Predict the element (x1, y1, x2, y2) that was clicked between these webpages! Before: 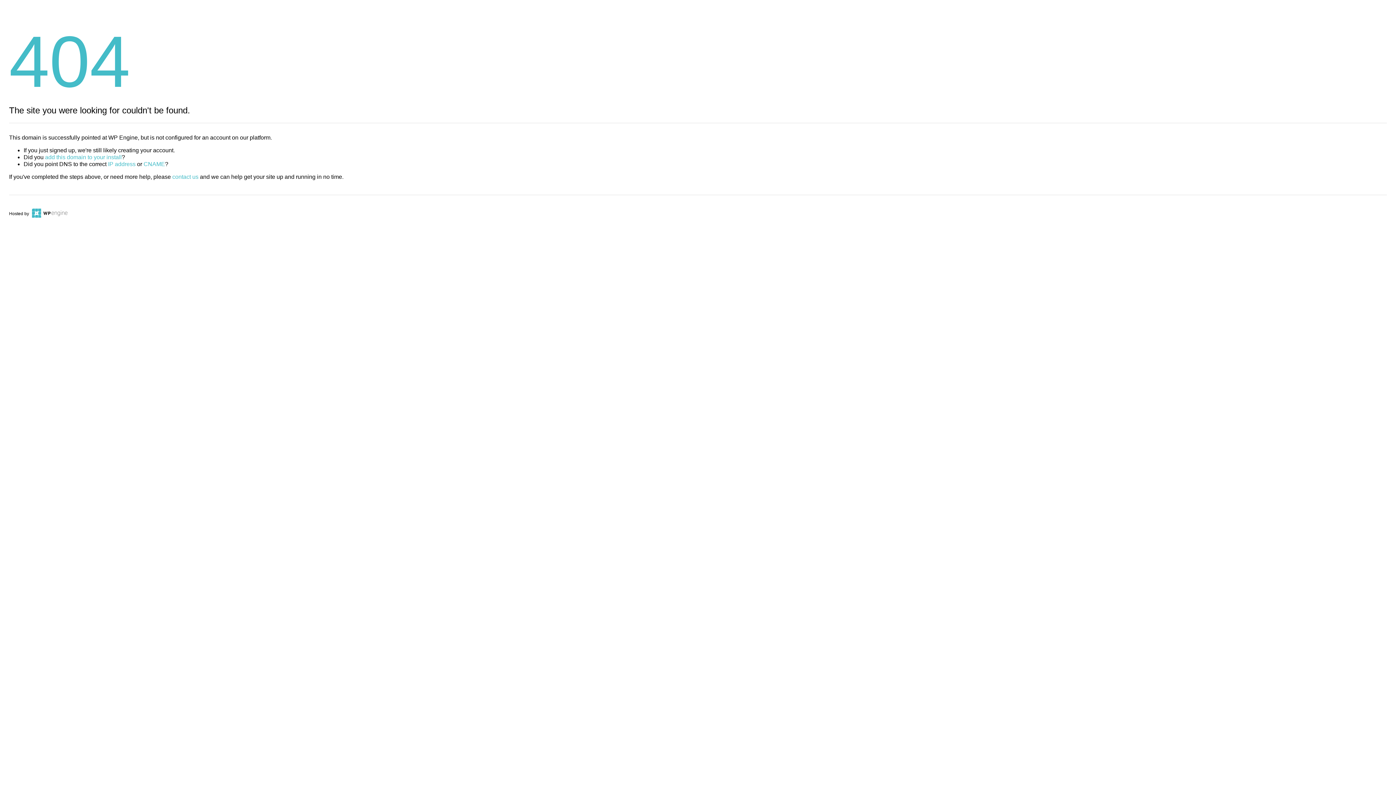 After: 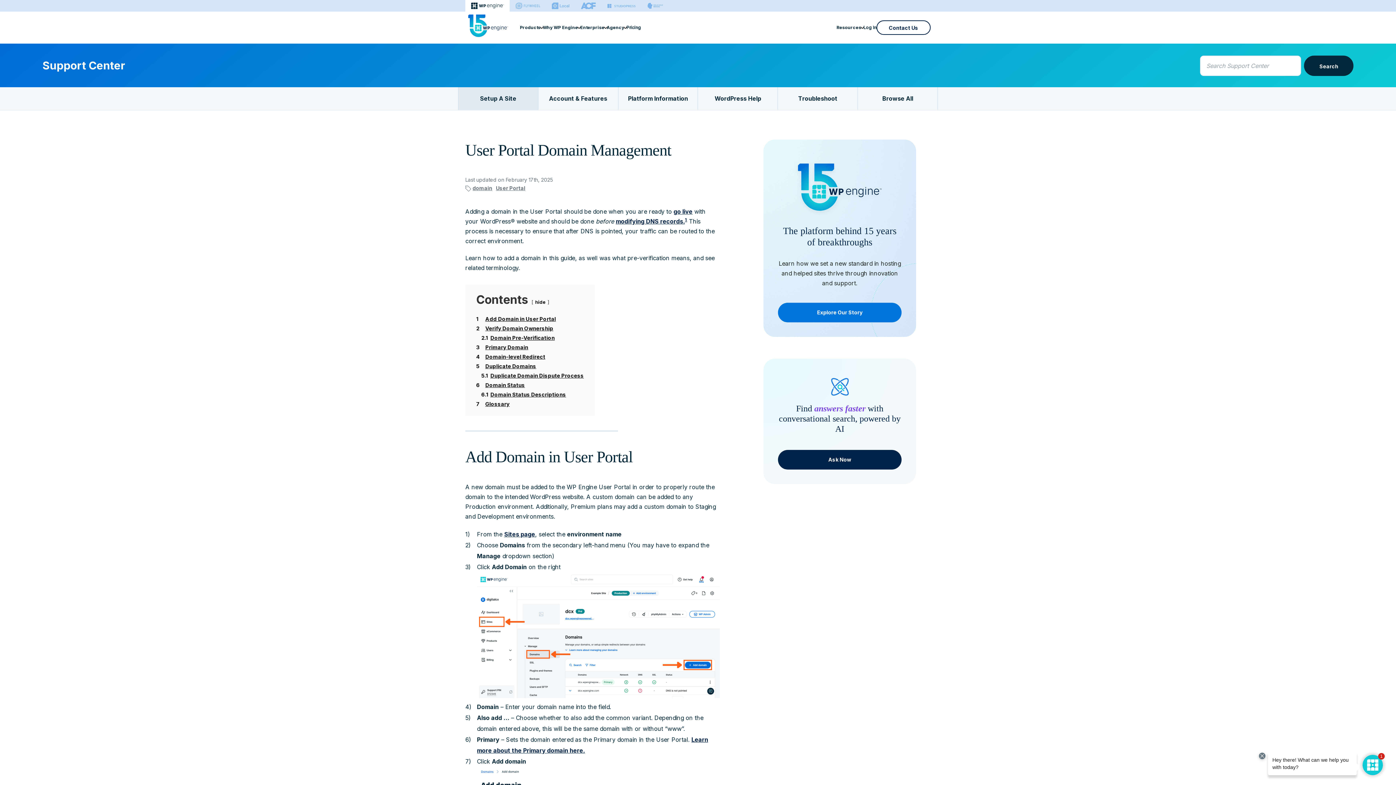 Action: label: add this domain to your install bbox: (45, 154, 121, 160)